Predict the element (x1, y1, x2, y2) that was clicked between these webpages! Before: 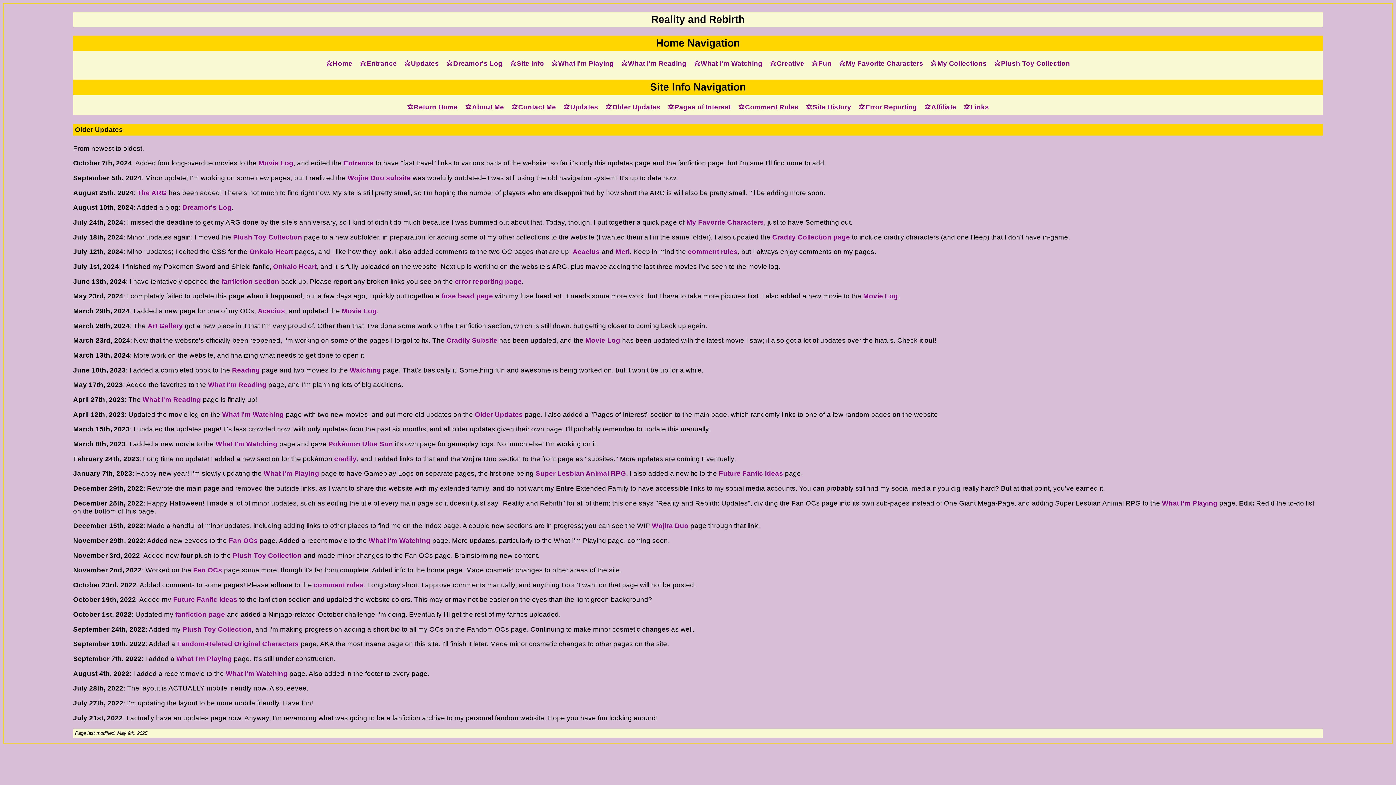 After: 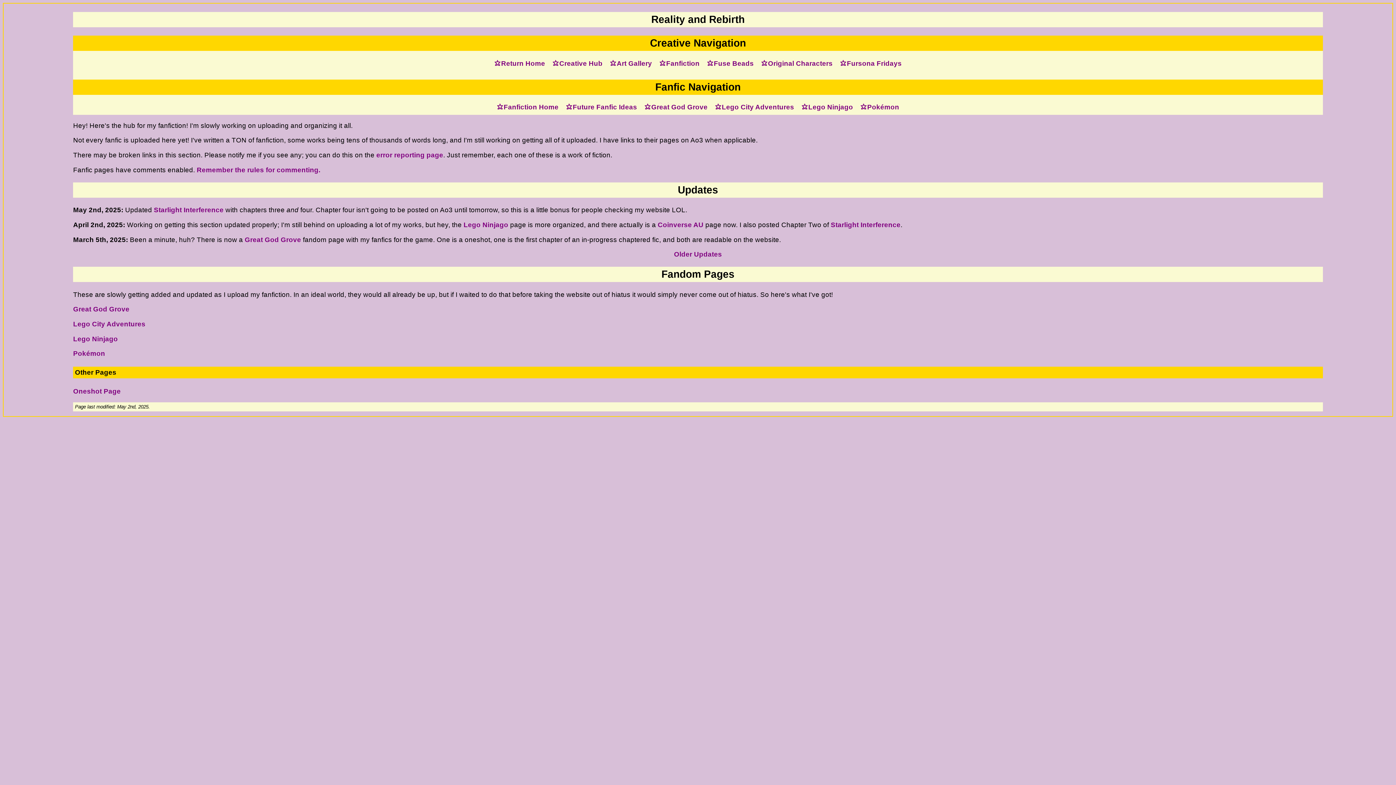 Action: bbox: (175, 610, 225, 618) label: fanfiction page